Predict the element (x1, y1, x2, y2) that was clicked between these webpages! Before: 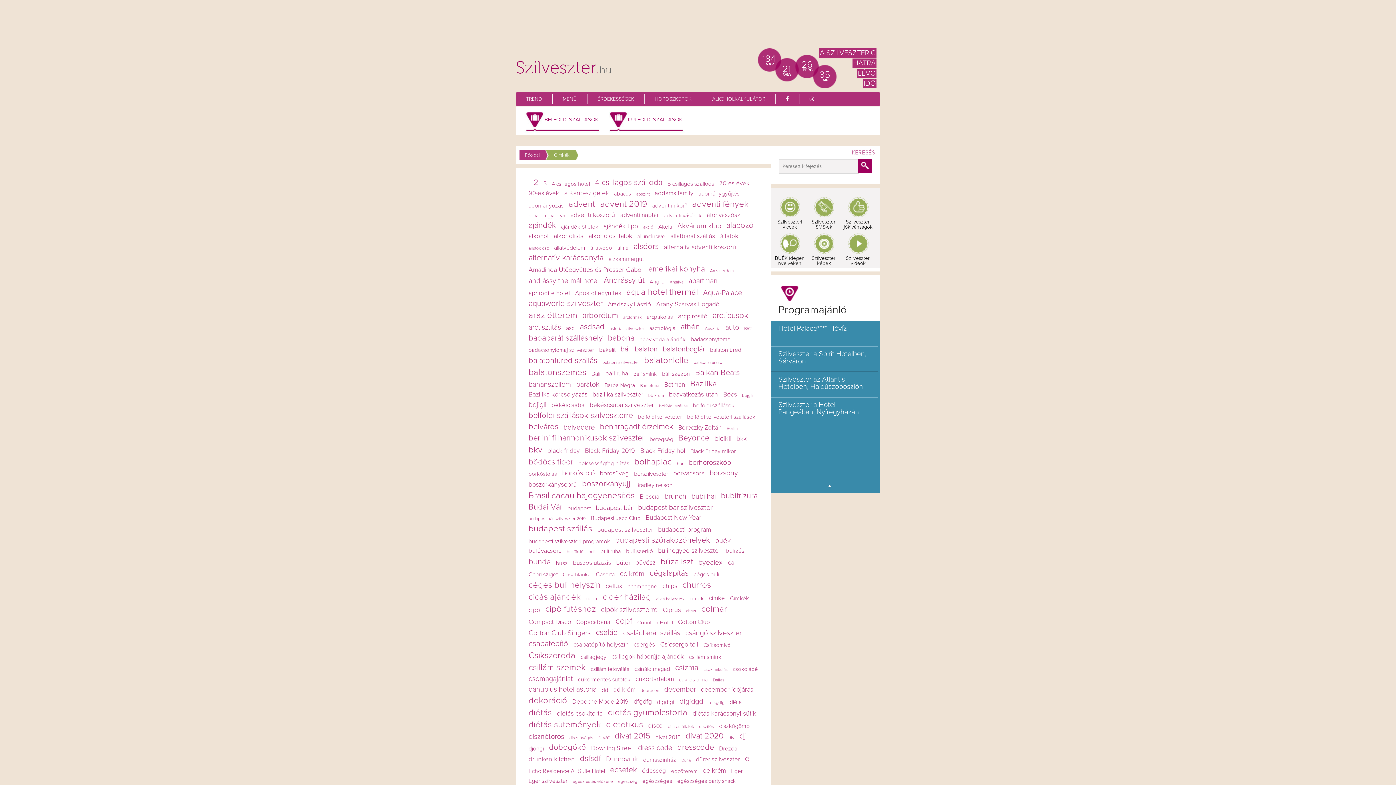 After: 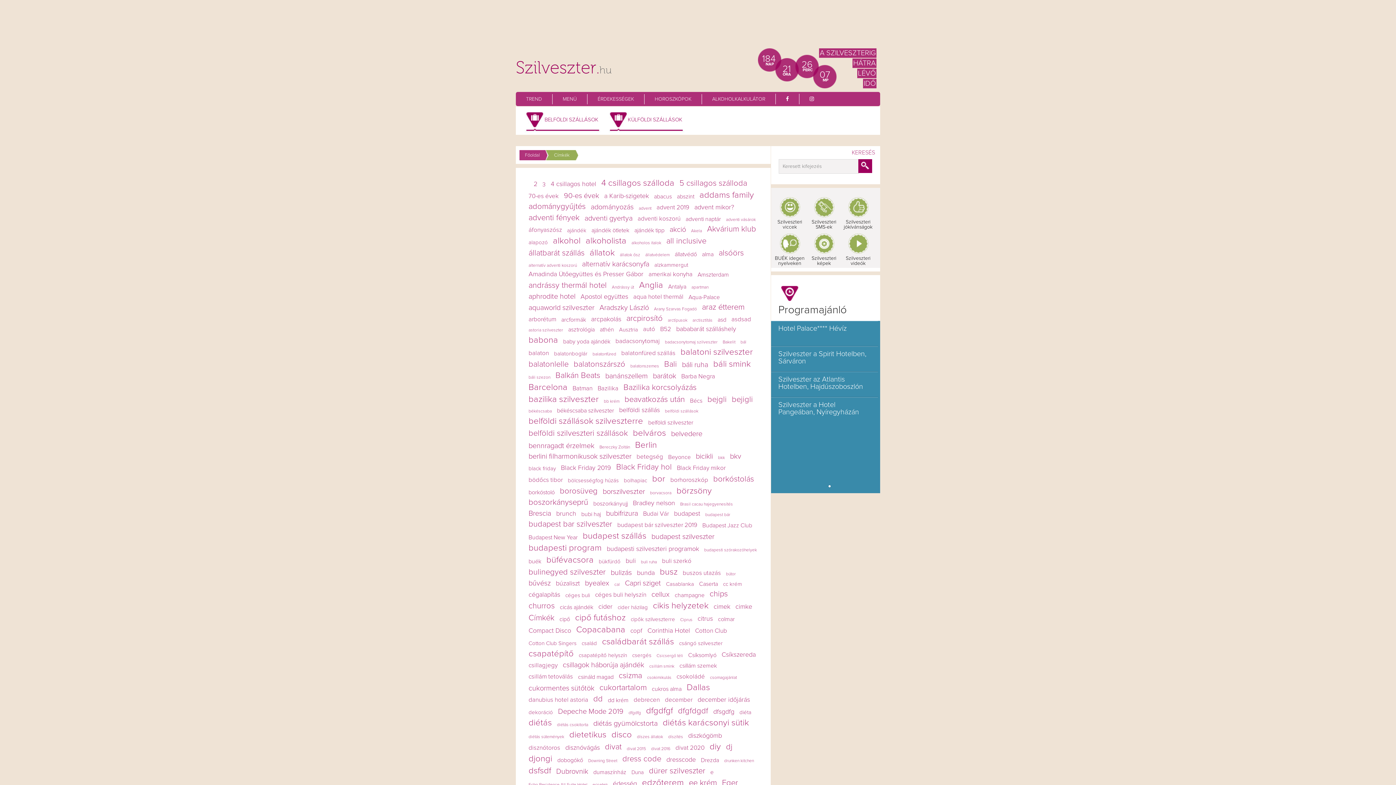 Action: bbox: (637, 620, 673, 625) label: Corinthia Hotel